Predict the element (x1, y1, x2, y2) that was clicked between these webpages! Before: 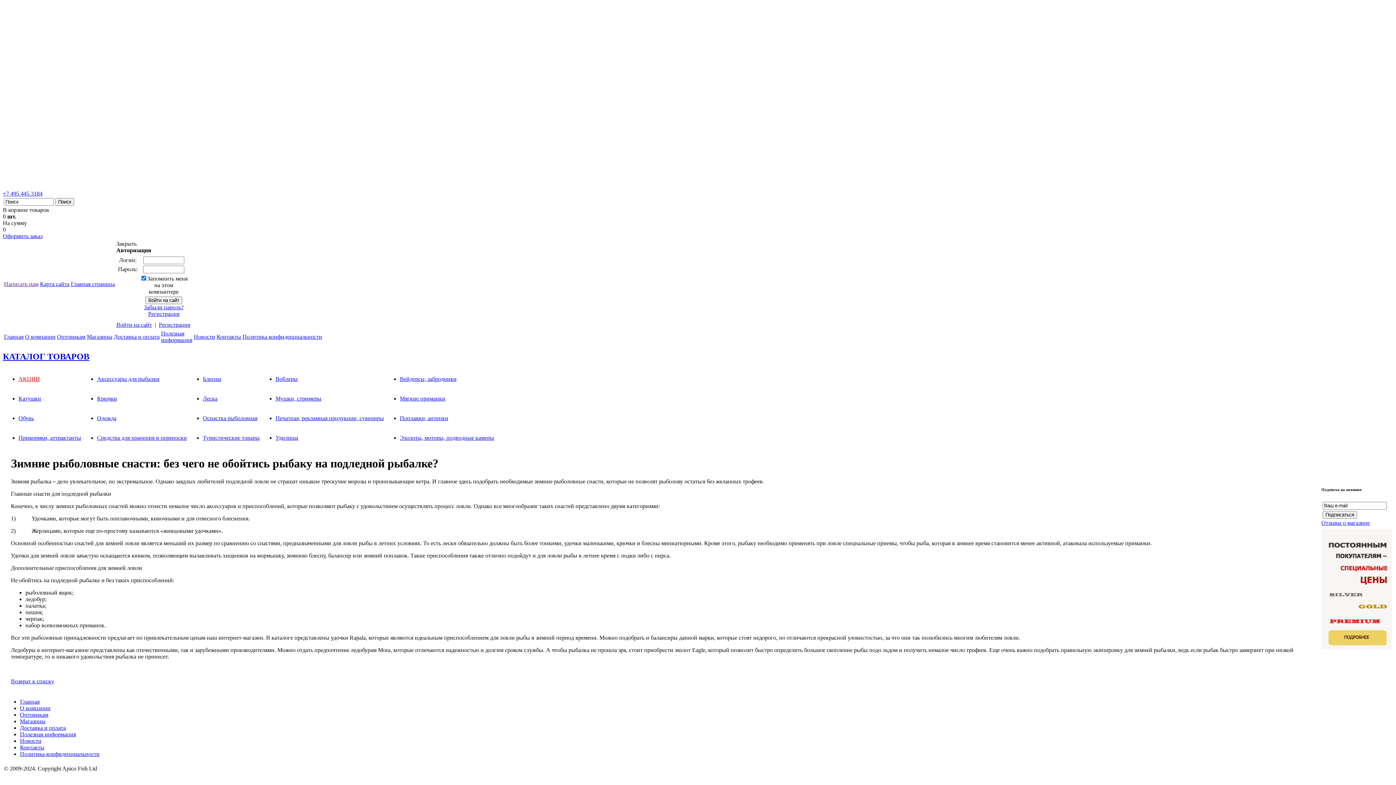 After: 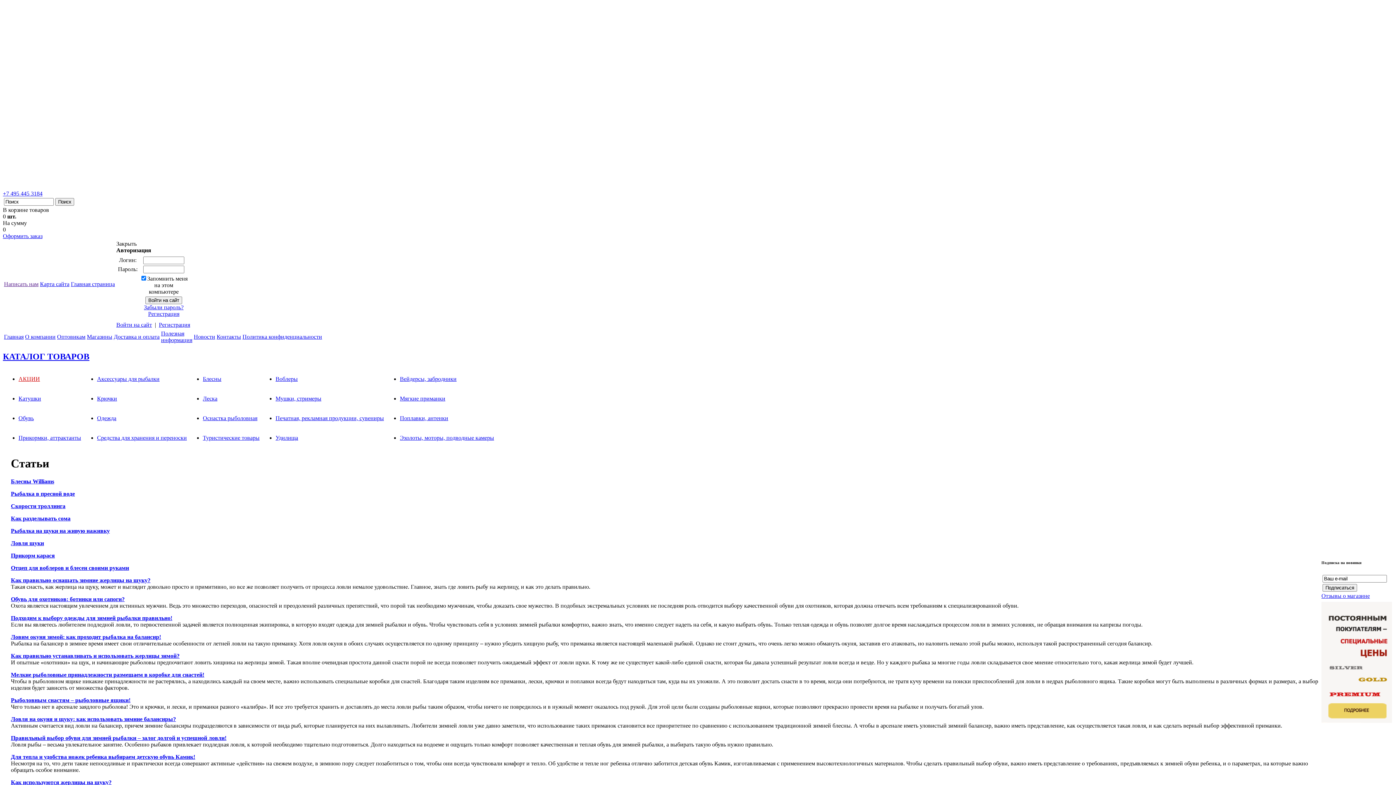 Action: label: Возврат к списку bbox: (10, 678, 54, 684)